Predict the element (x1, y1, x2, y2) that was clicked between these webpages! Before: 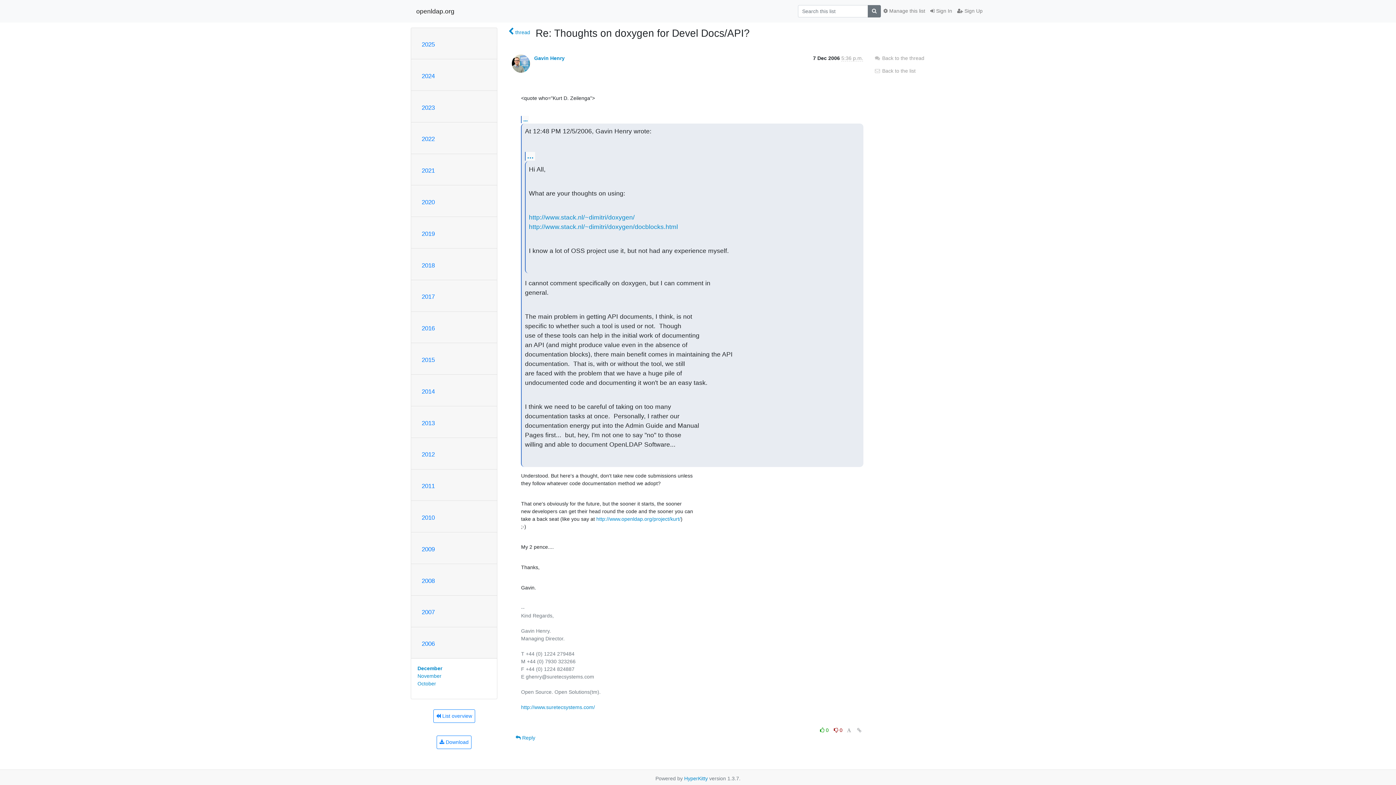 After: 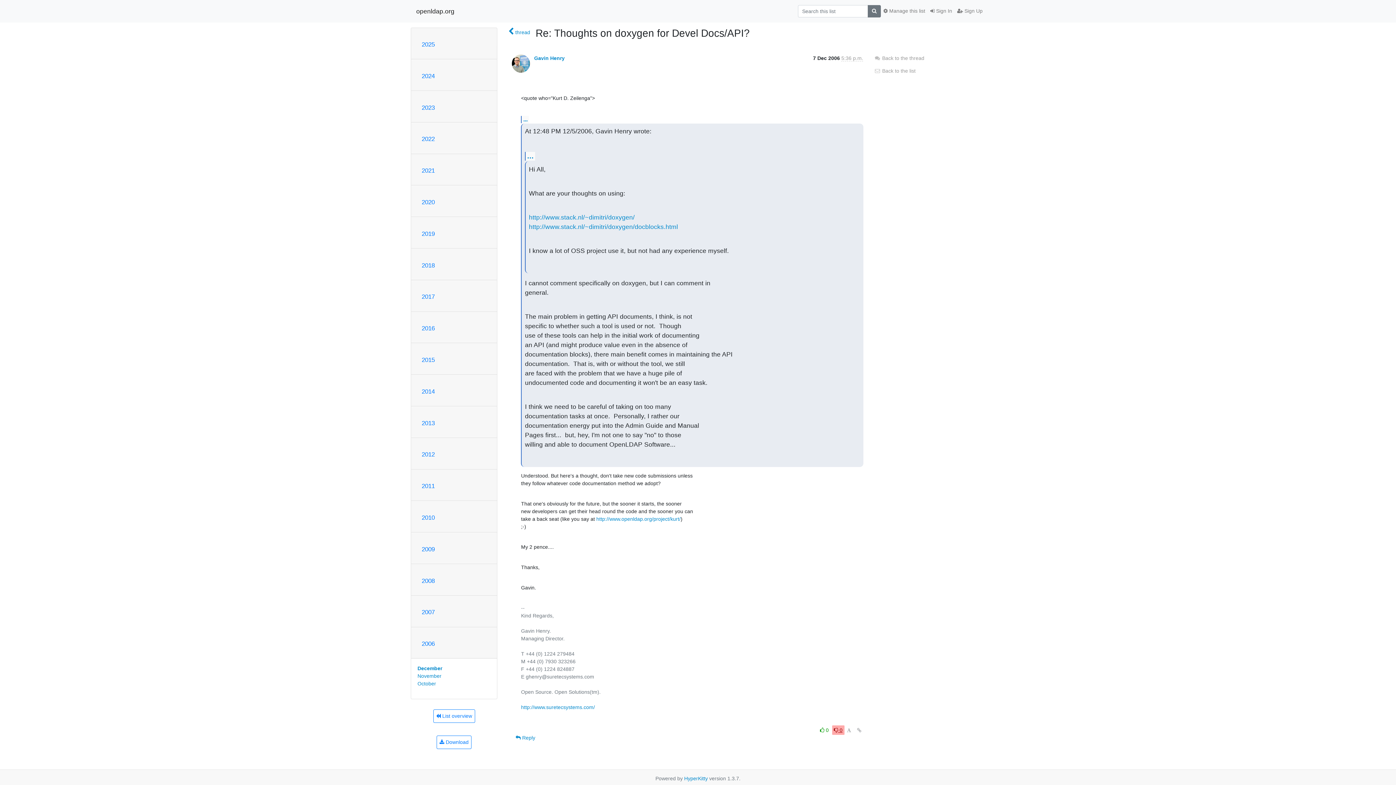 Action: label:  0 bbox: (832, 725, 844, 735)